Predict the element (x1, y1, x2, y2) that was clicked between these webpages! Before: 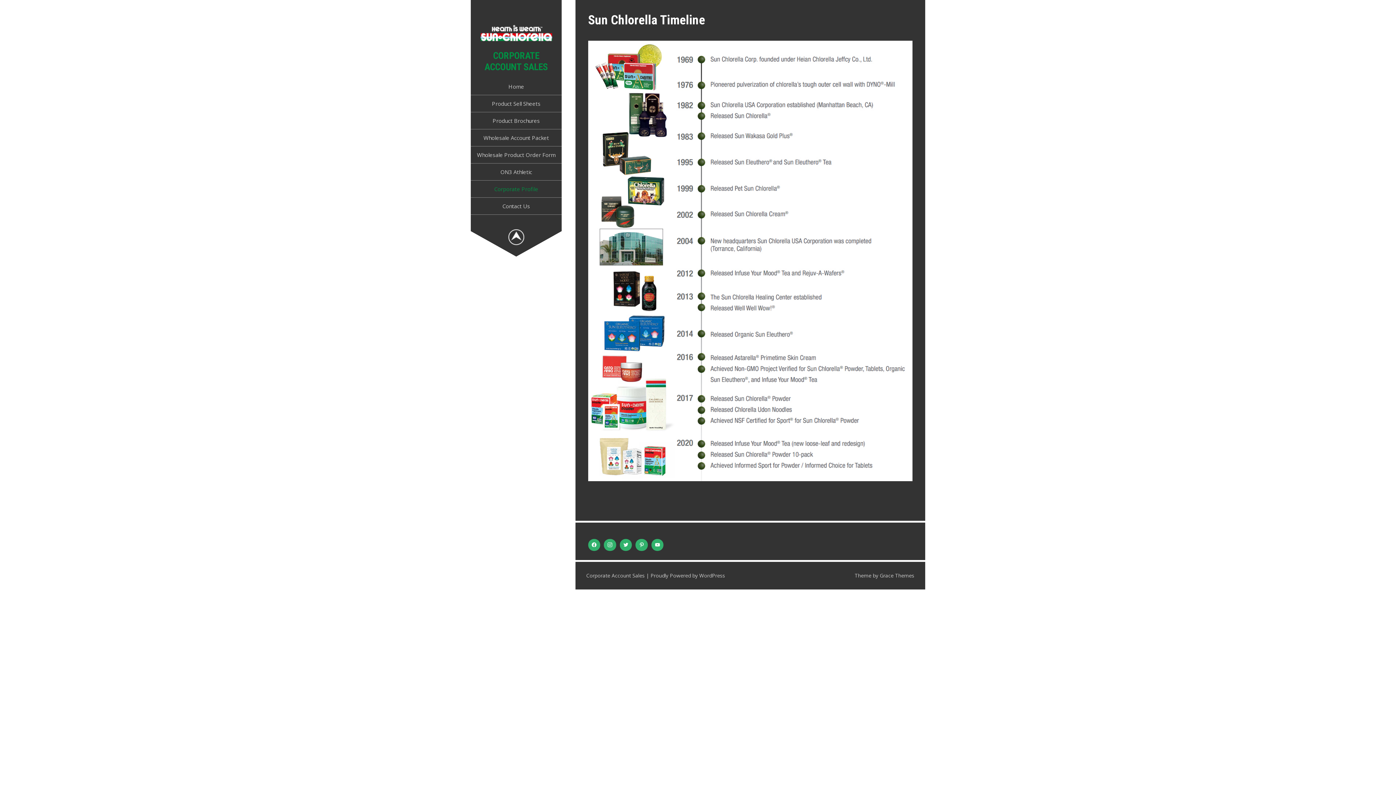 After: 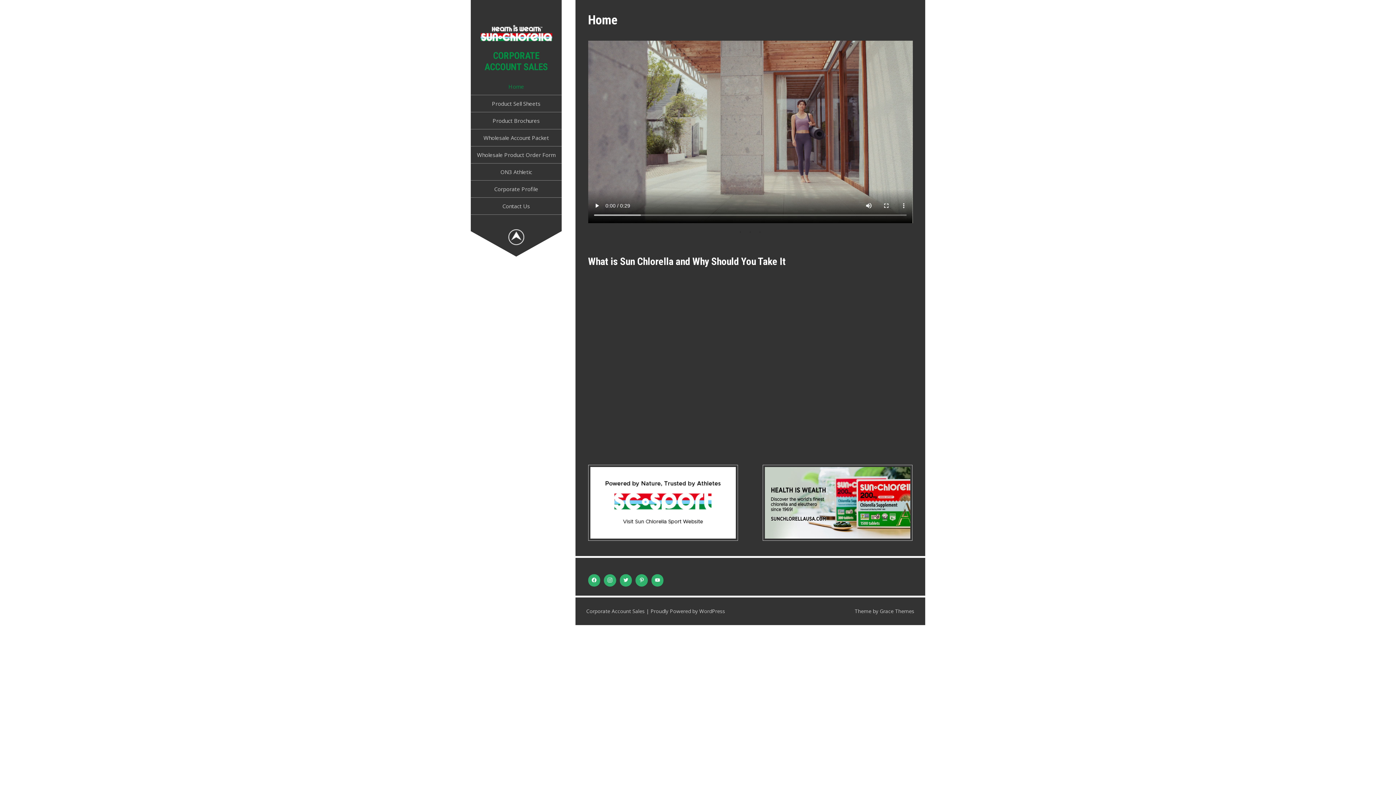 Action: bbox: (480, 41, 552, 48)